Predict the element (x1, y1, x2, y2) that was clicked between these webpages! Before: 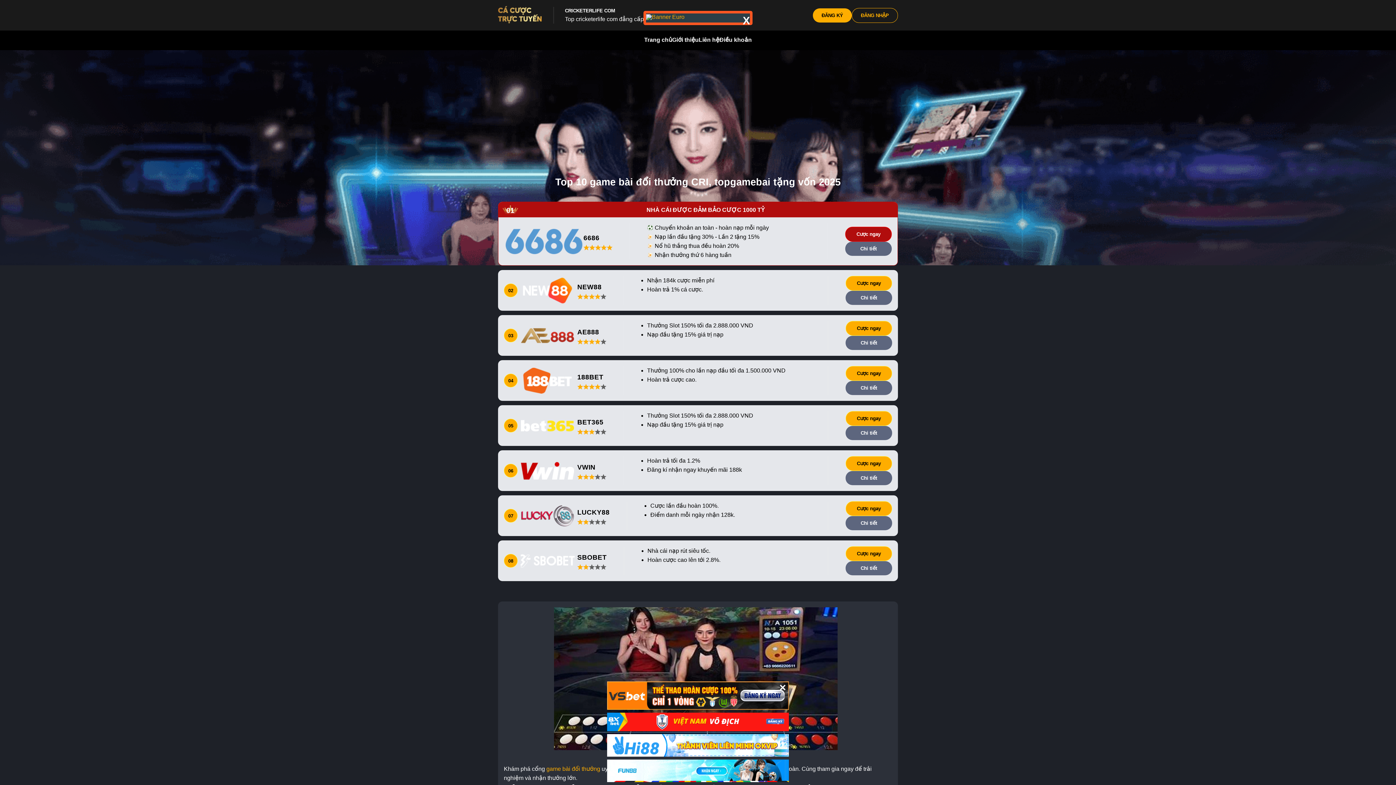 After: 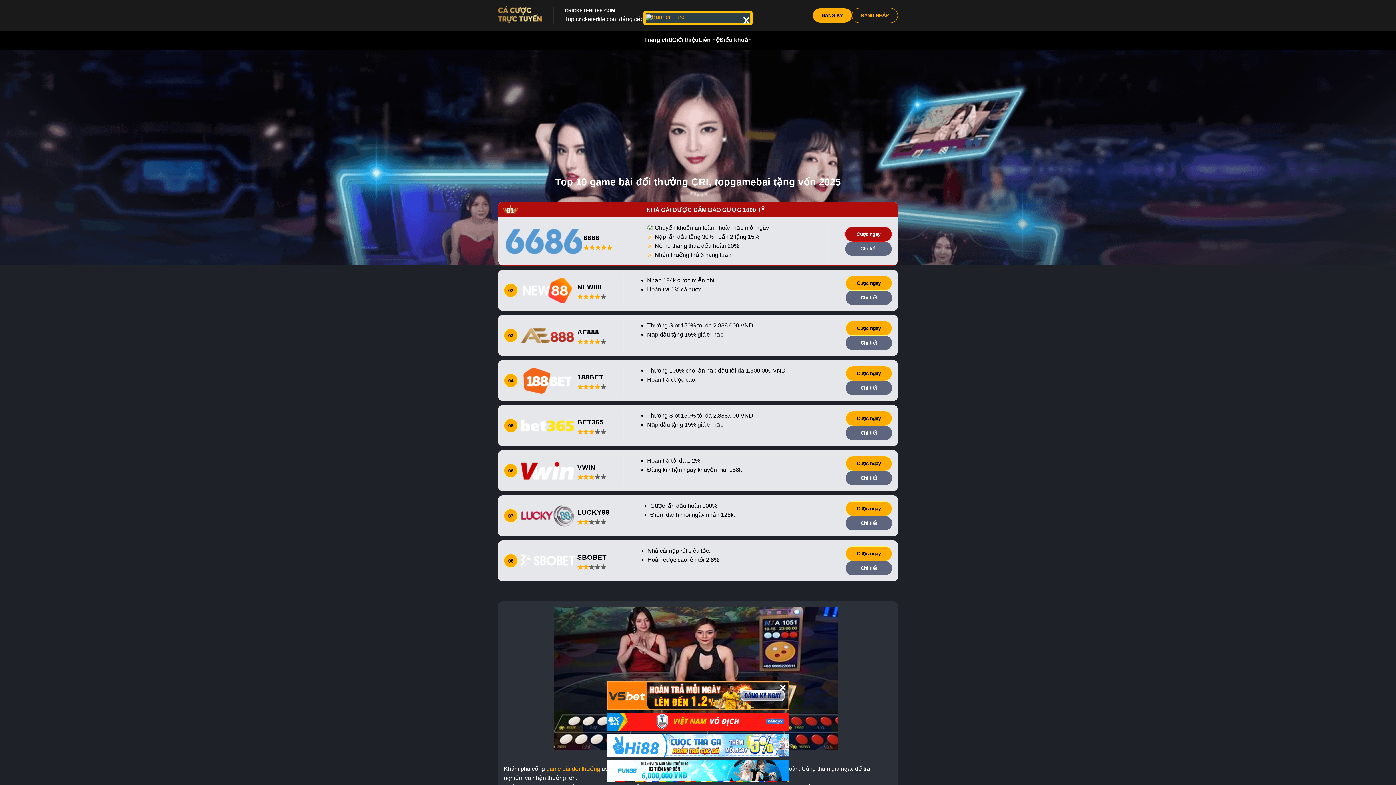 Action: bbox: (607, 681, 789, 710)